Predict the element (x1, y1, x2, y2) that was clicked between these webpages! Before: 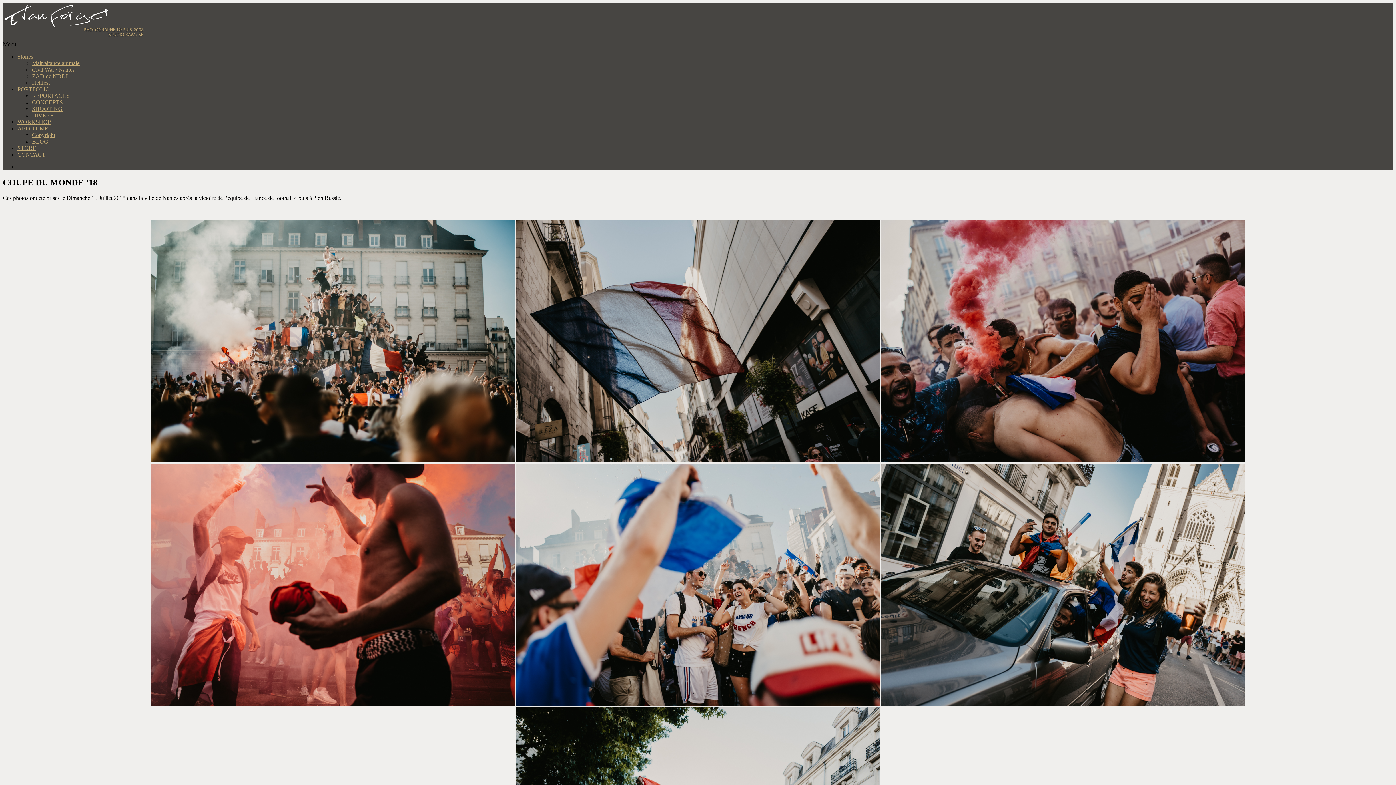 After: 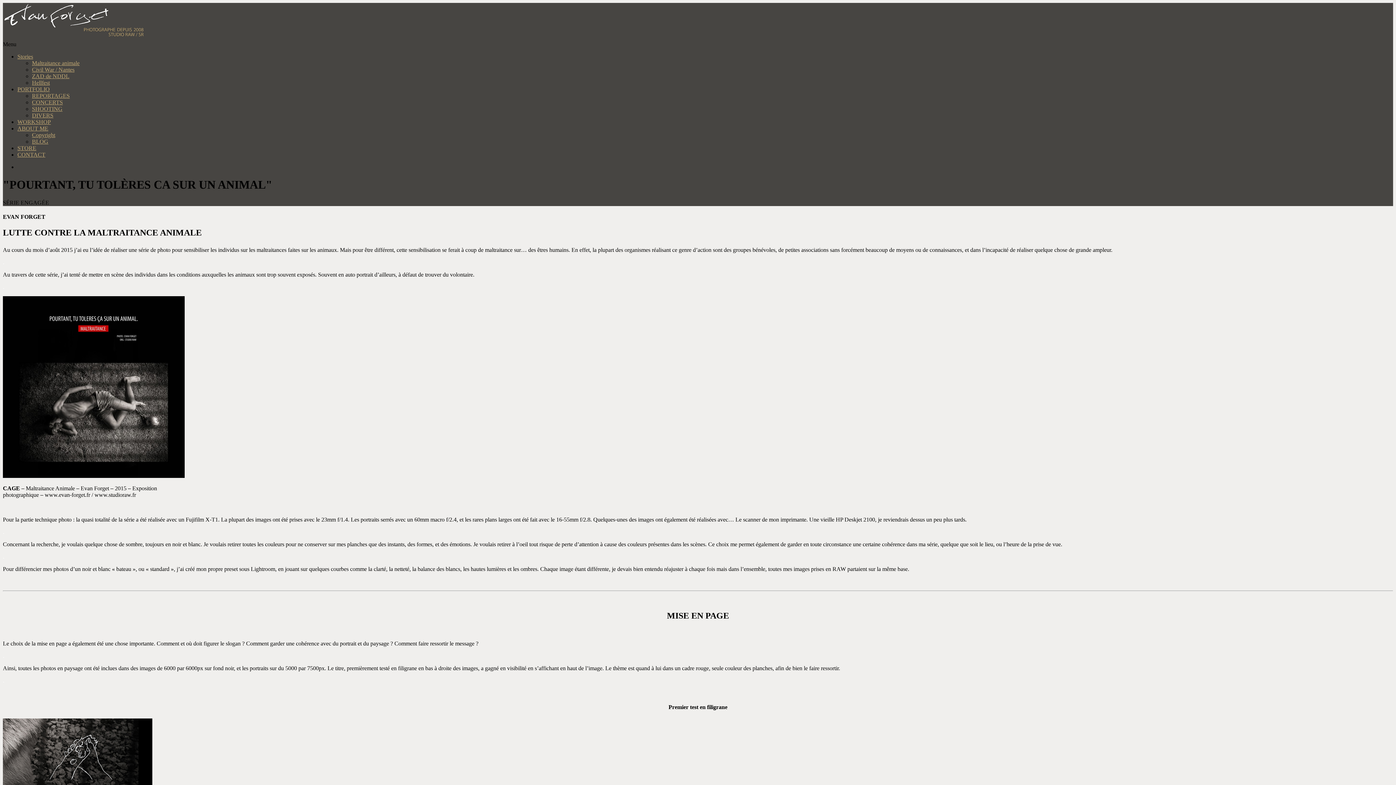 Action: label: Maltraitance animale bbox: (32, 60, 79, 66)